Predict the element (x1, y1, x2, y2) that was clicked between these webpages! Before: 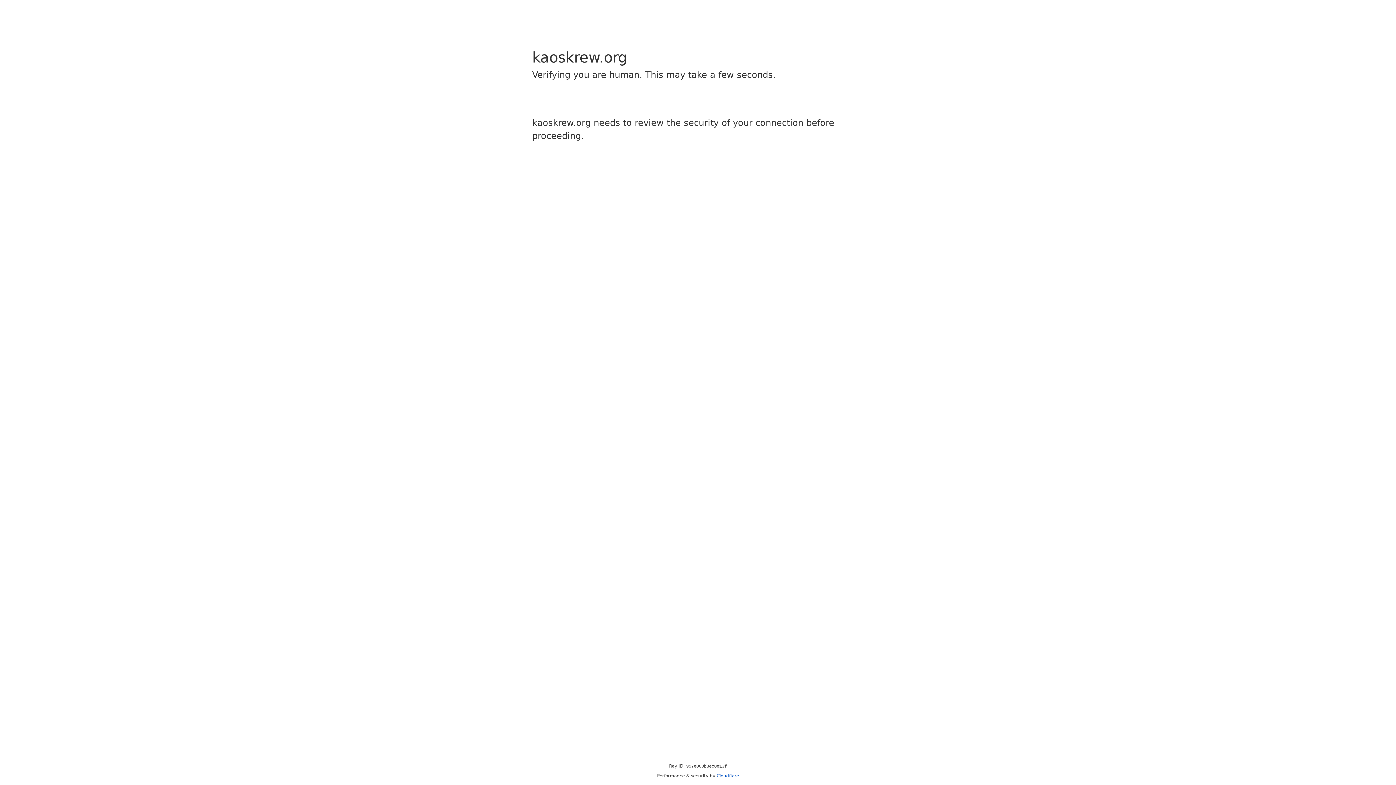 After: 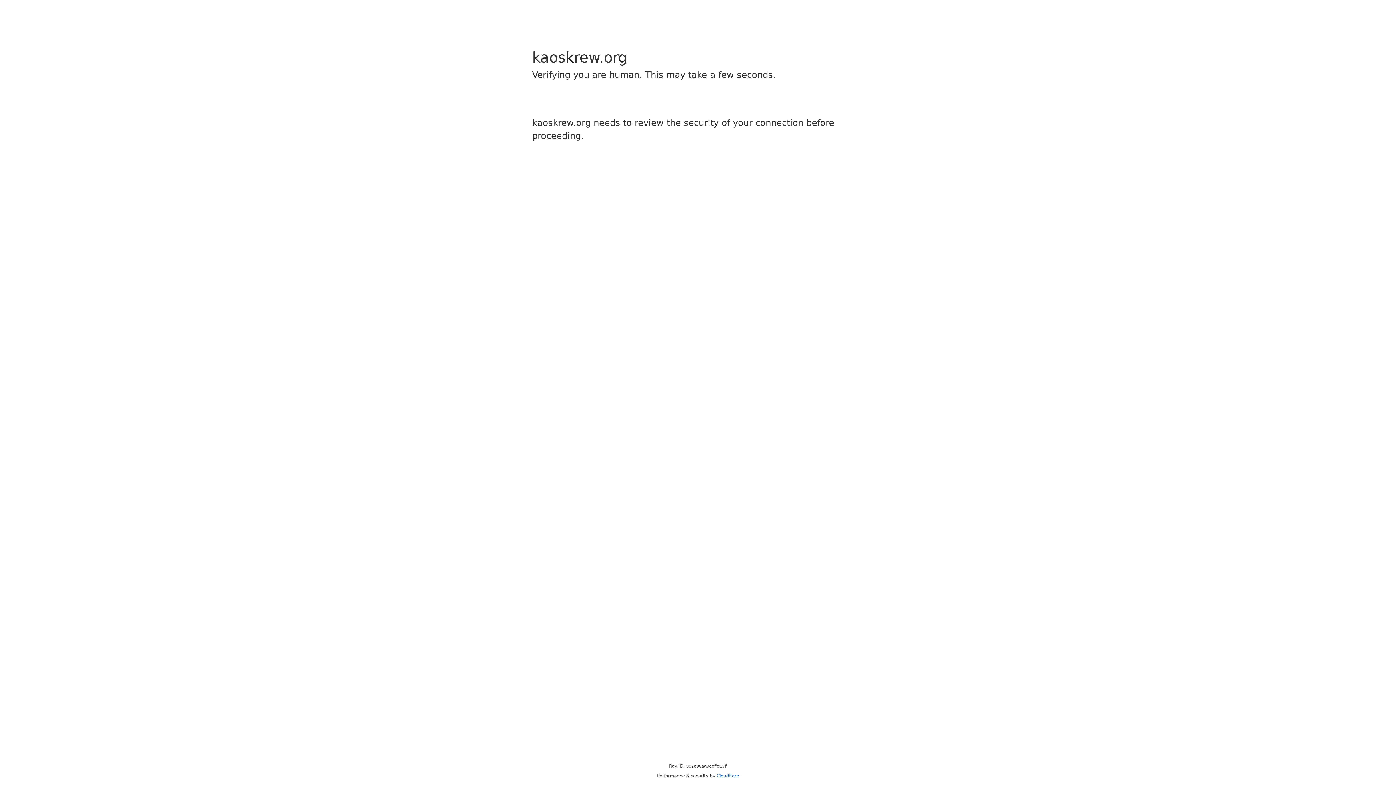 Action: label: Cloudflare bbox: (716, 773, 739, 778)